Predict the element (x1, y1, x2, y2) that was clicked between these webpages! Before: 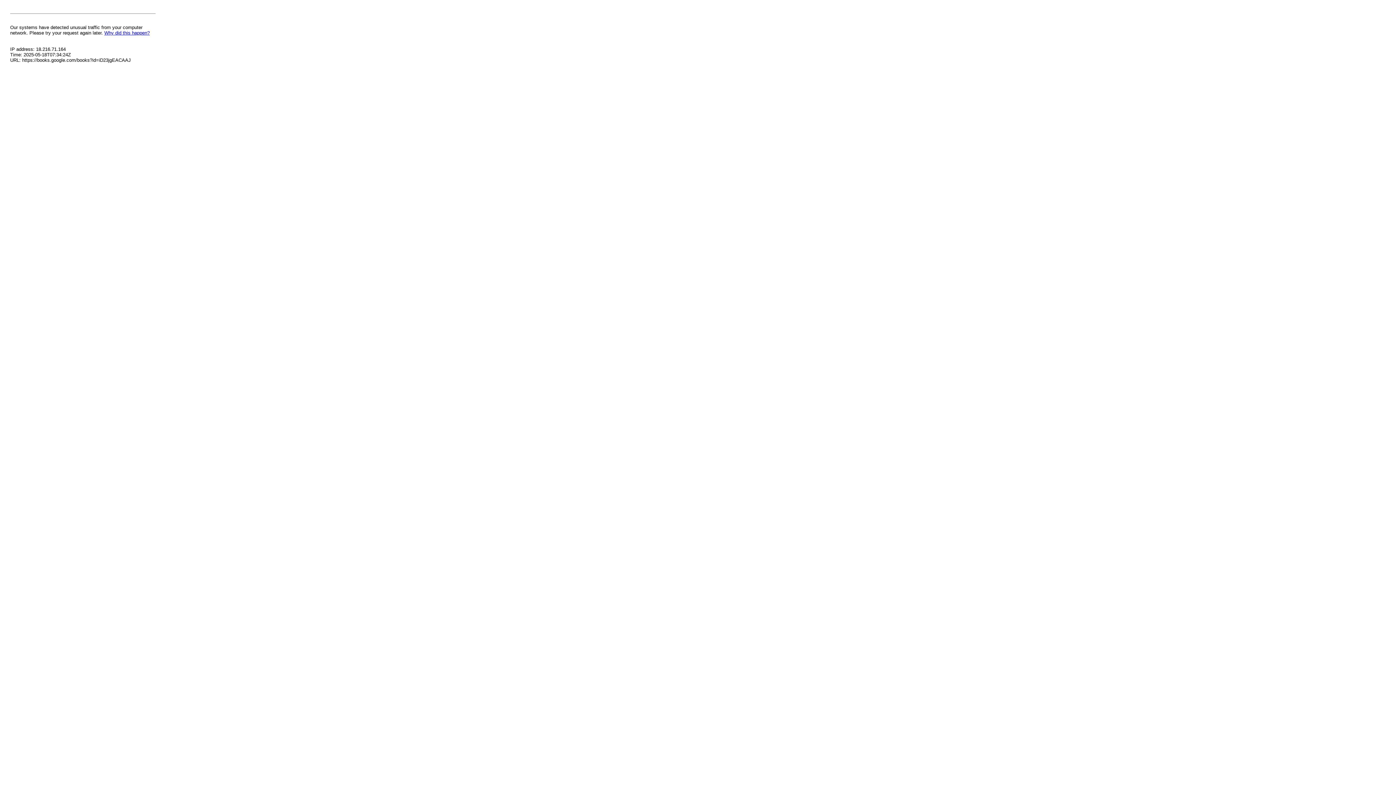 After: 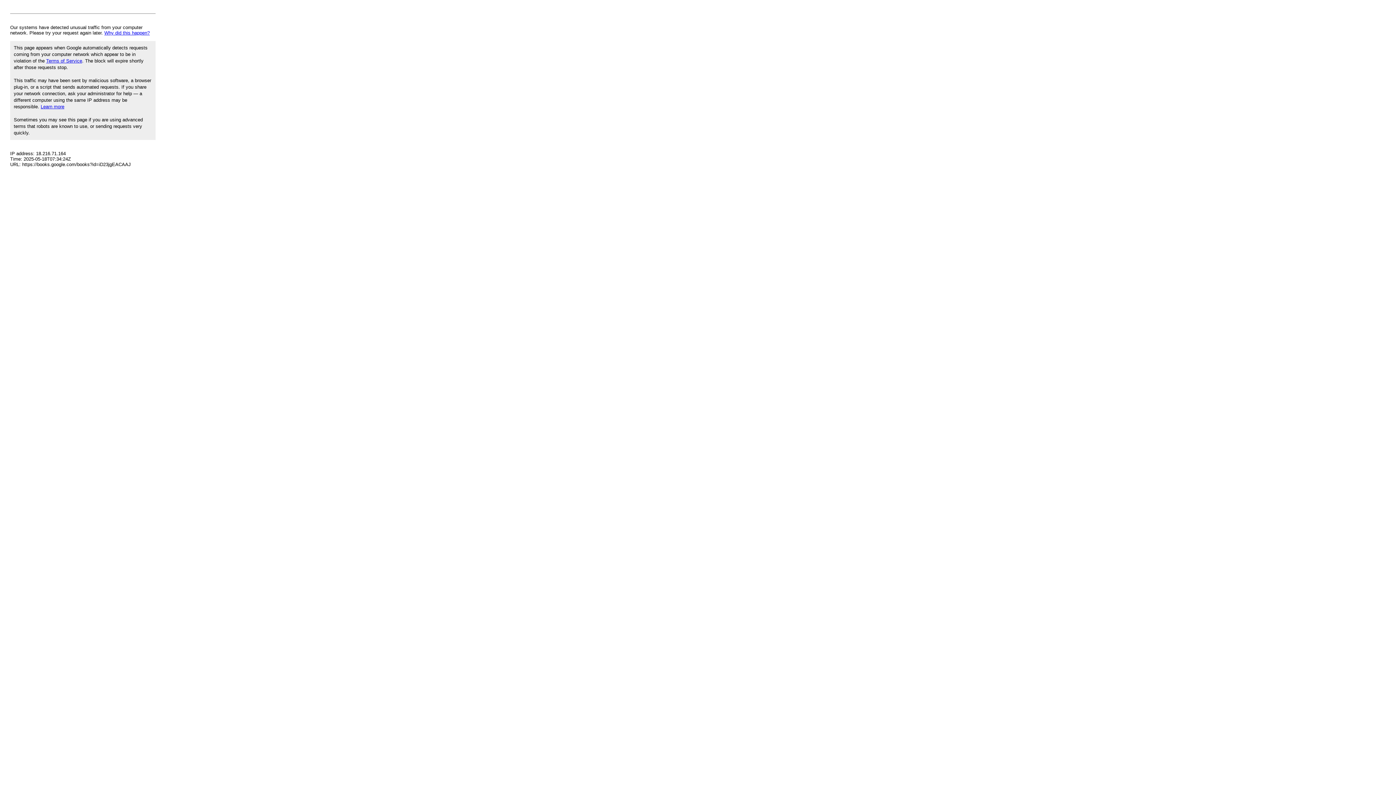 Action: label: Why did this happen? bbox: (104, 30, 149, 35)